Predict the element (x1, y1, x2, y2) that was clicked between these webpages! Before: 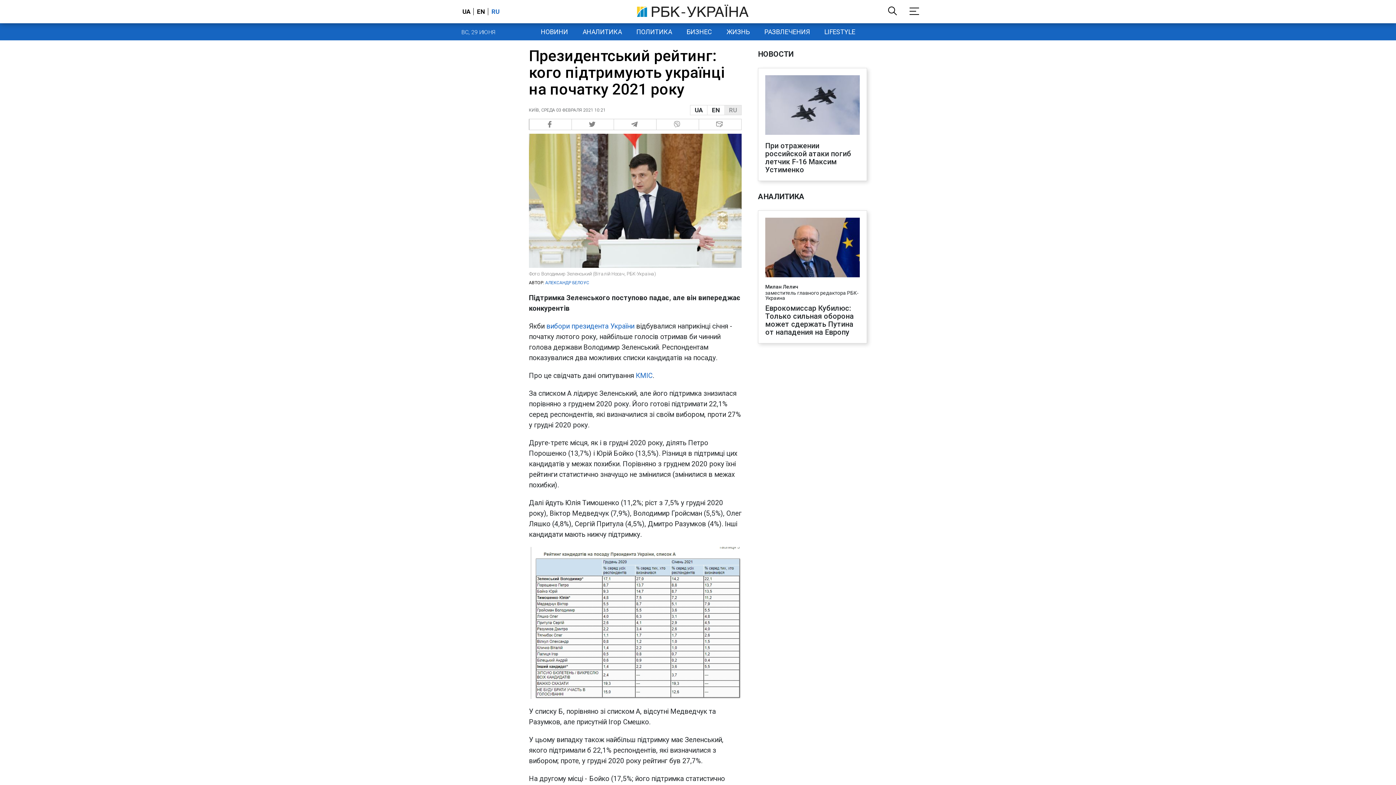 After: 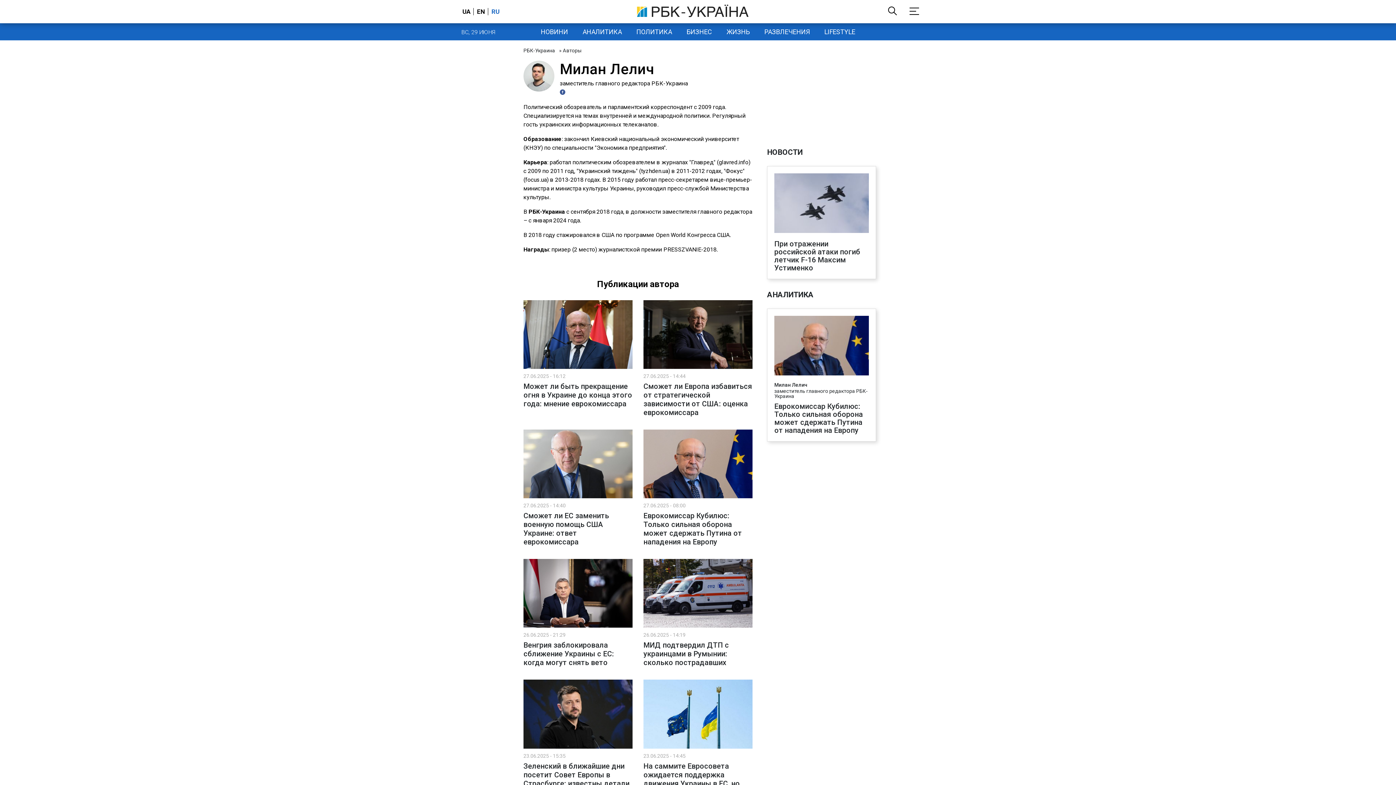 Action: bbox: (765, 284, 860, 289) label: Милан Лелич